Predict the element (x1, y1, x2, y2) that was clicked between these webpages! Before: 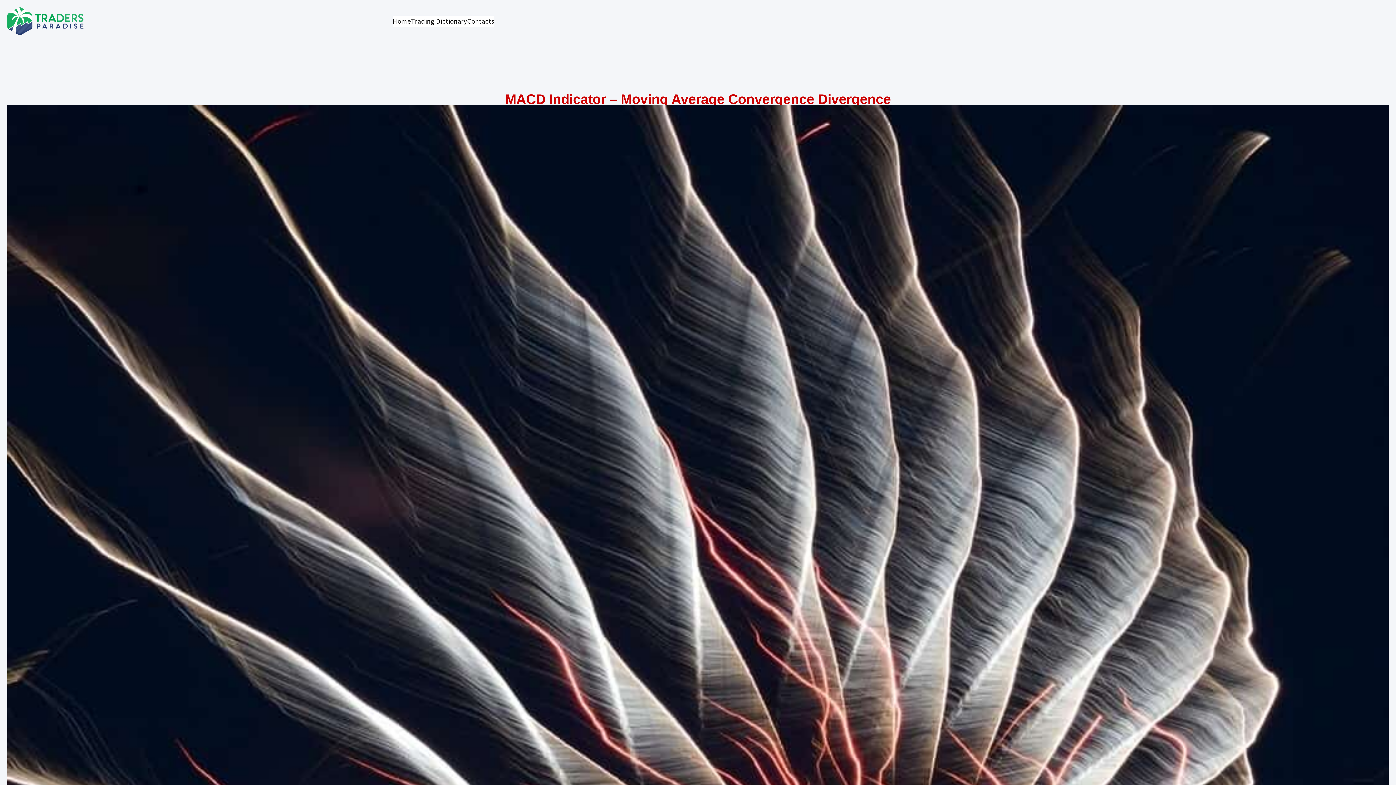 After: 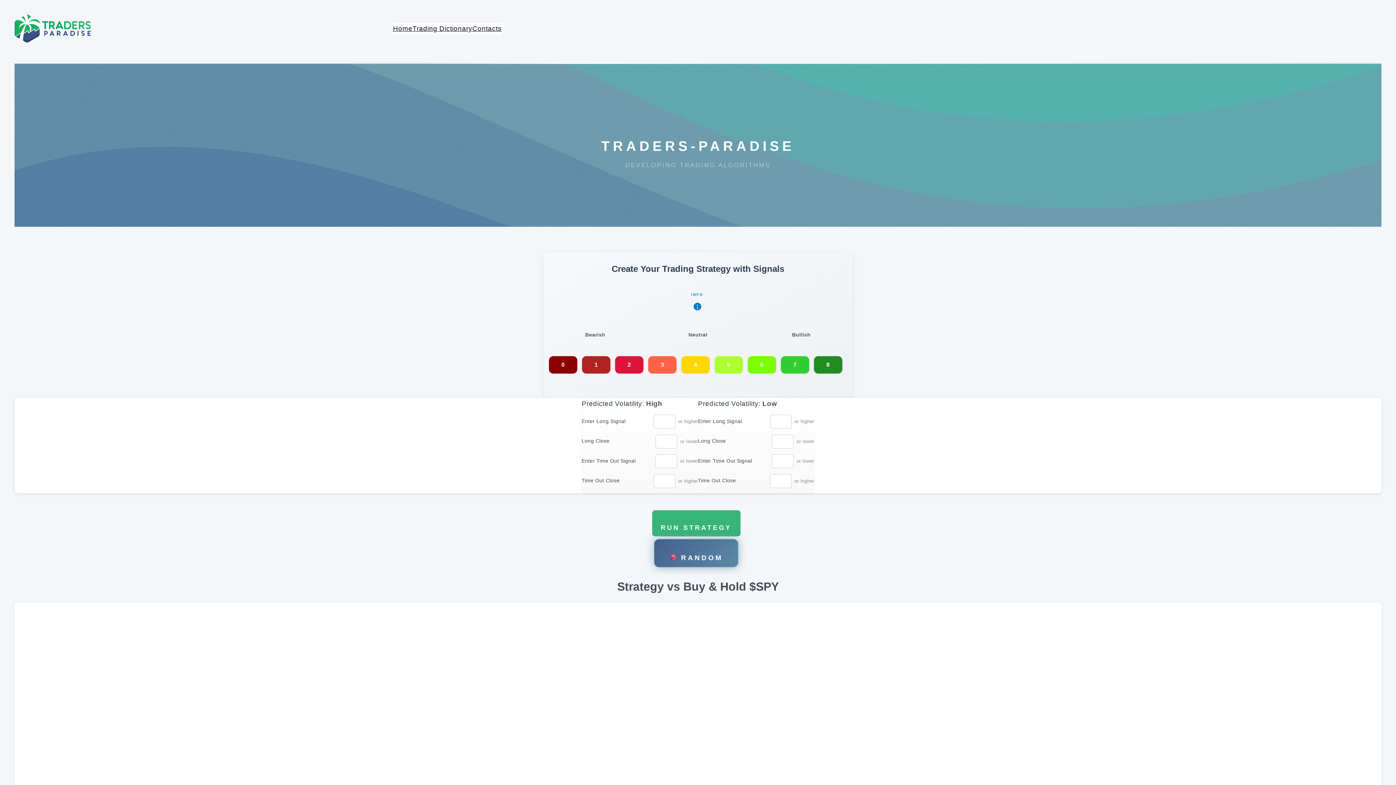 Action: label: Home bbox: (392, 15, 411, 27)